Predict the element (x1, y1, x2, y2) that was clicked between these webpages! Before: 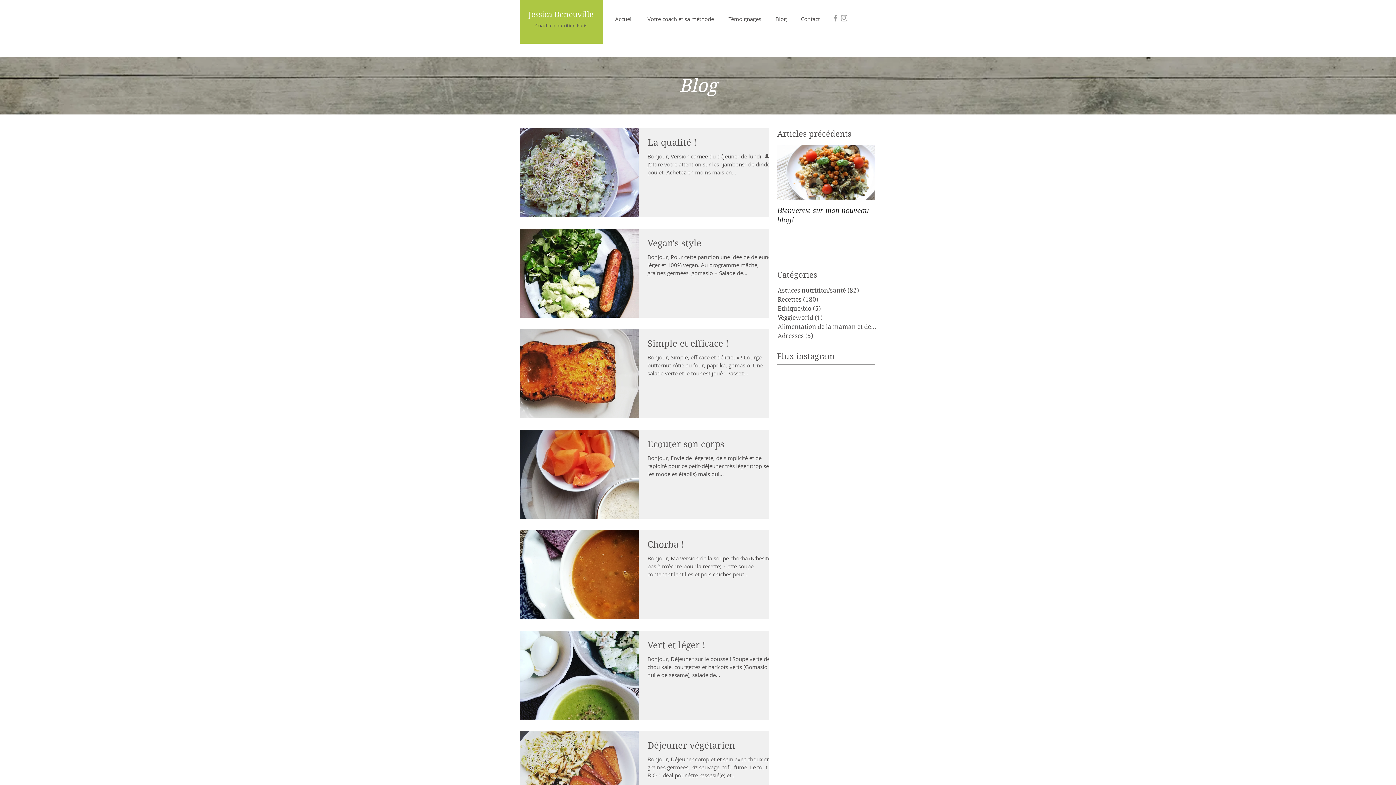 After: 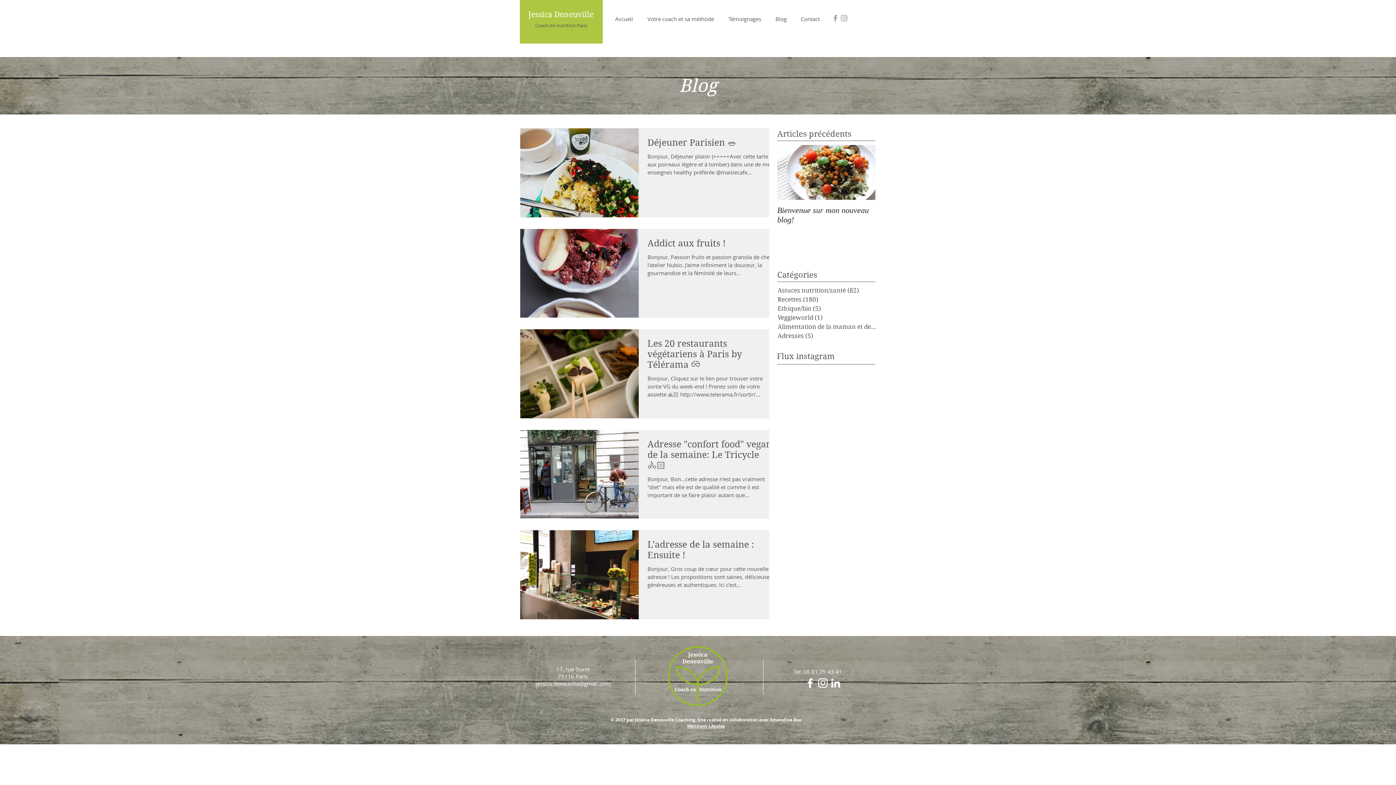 Action: bbox: (777, 331, 876, 340) label: Adresses (5)
5 posts